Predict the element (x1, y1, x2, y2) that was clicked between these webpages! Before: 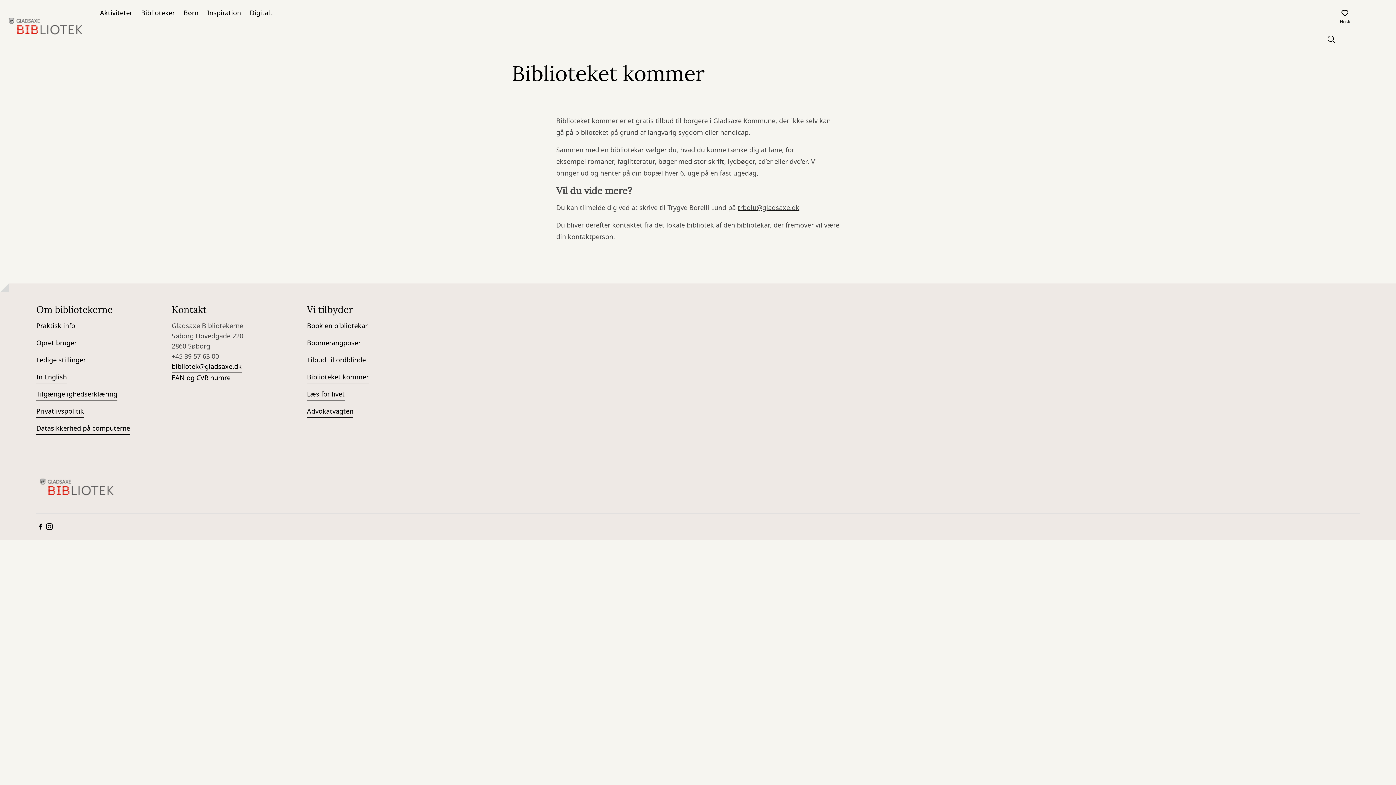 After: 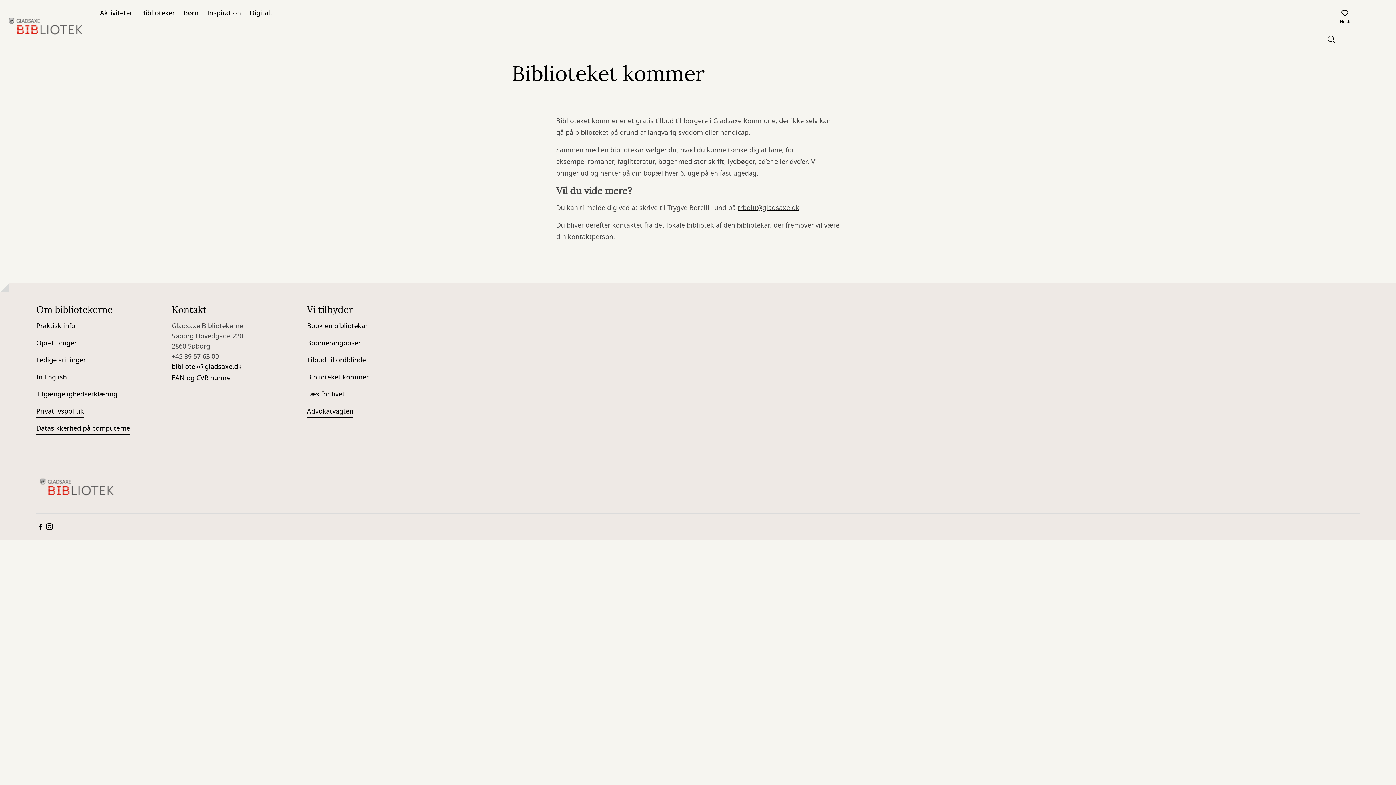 Action: label: Biblioteket kommer bbox: (307, 372, 368, 383)